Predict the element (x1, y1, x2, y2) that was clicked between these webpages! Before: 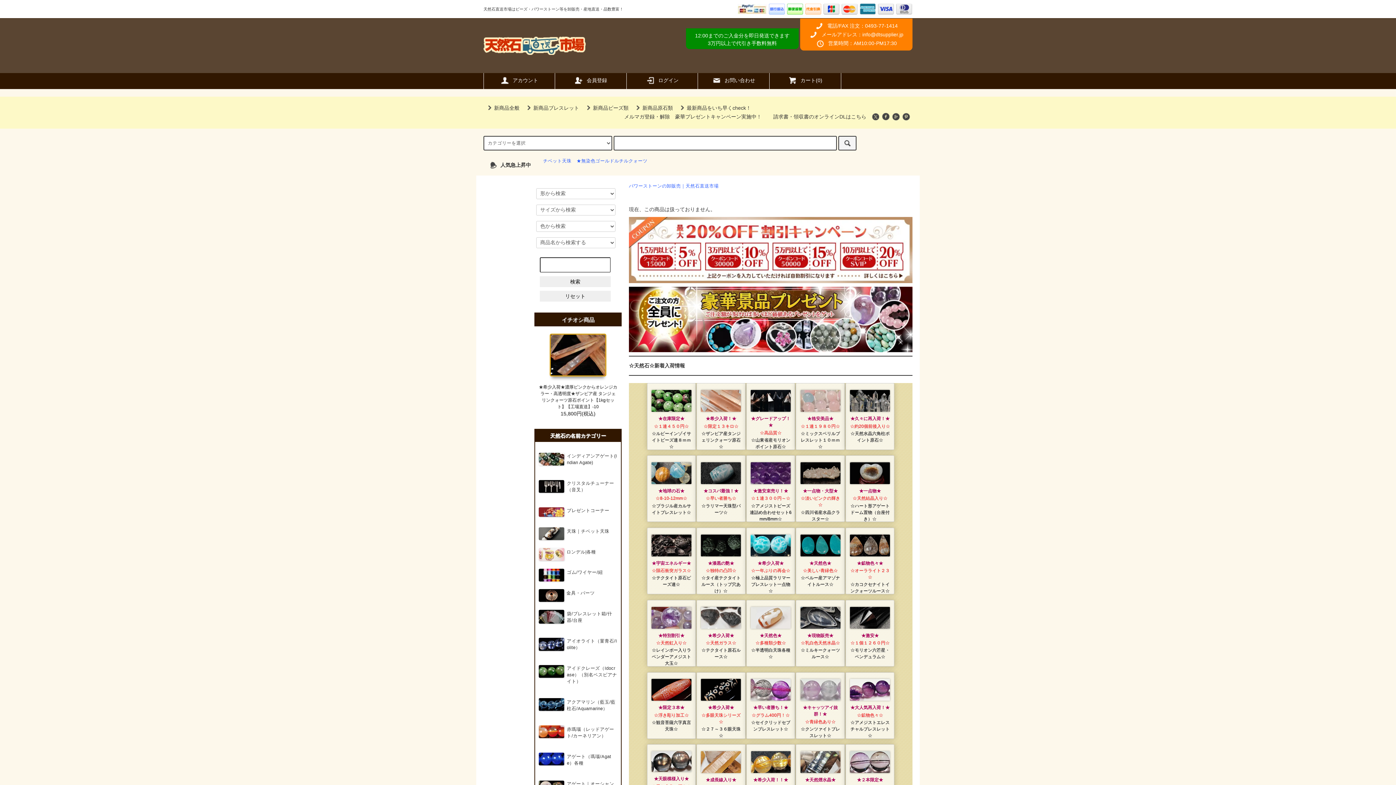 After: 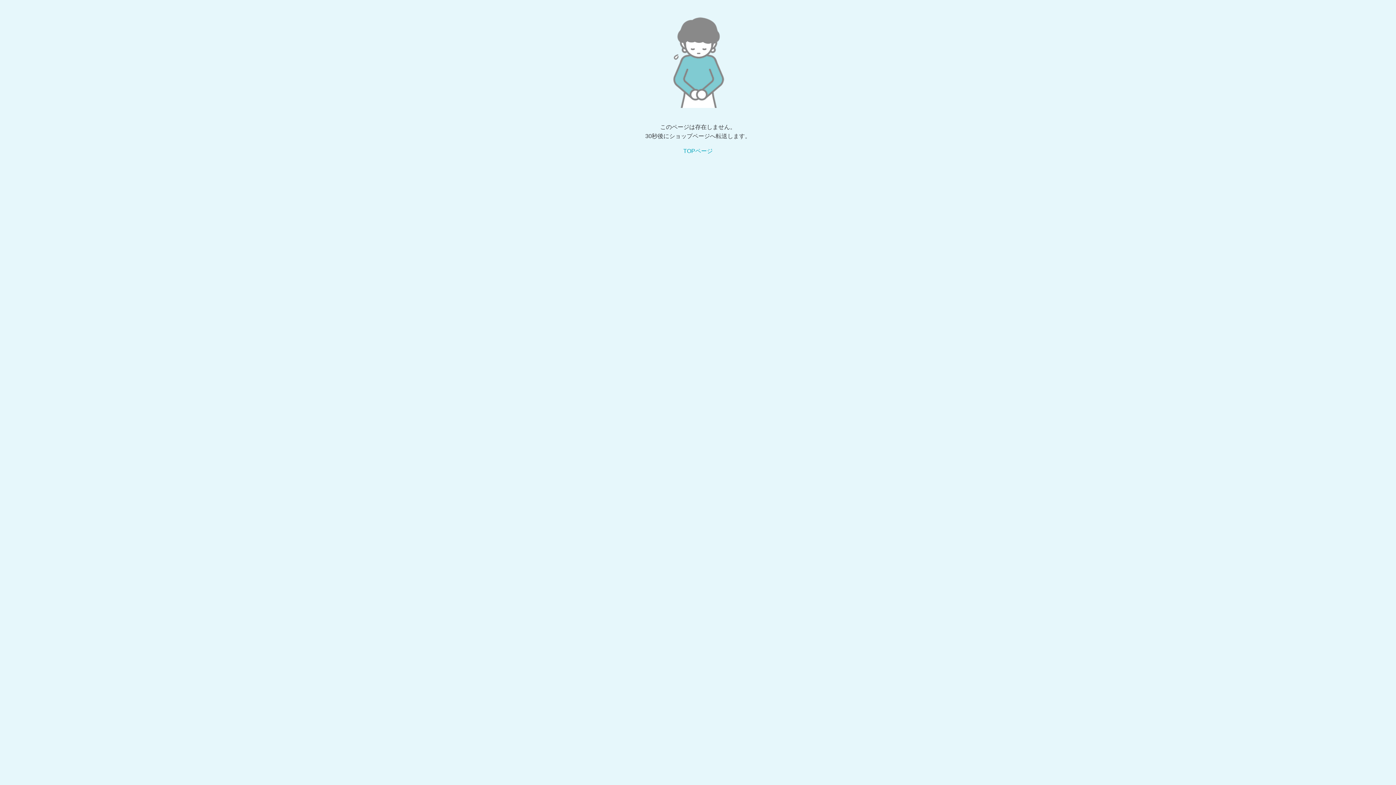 Action: bbox: (749, 675, 792, 733) label: ★早い者勝ち！★
☆グラム400円！☆
☆セイクリッドセブンブレスレット☆